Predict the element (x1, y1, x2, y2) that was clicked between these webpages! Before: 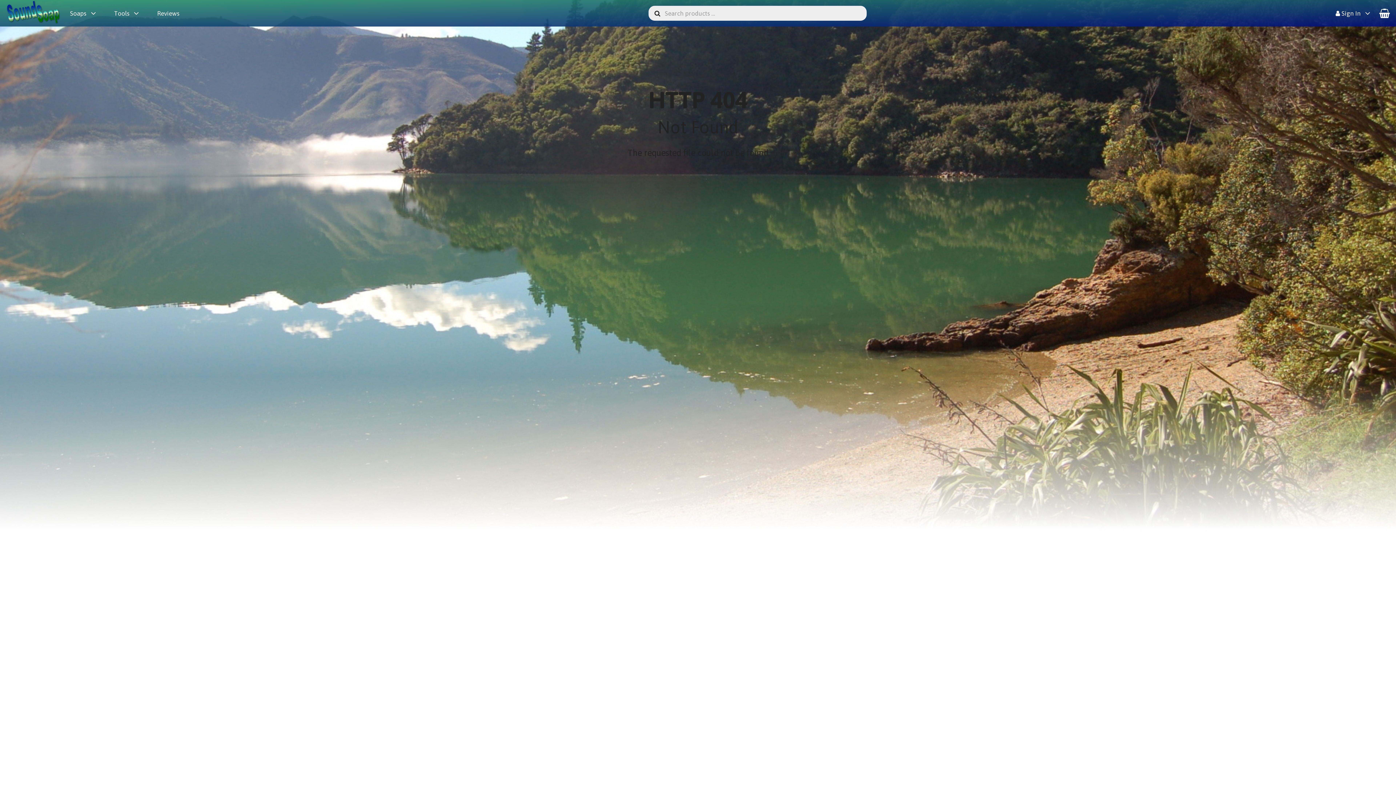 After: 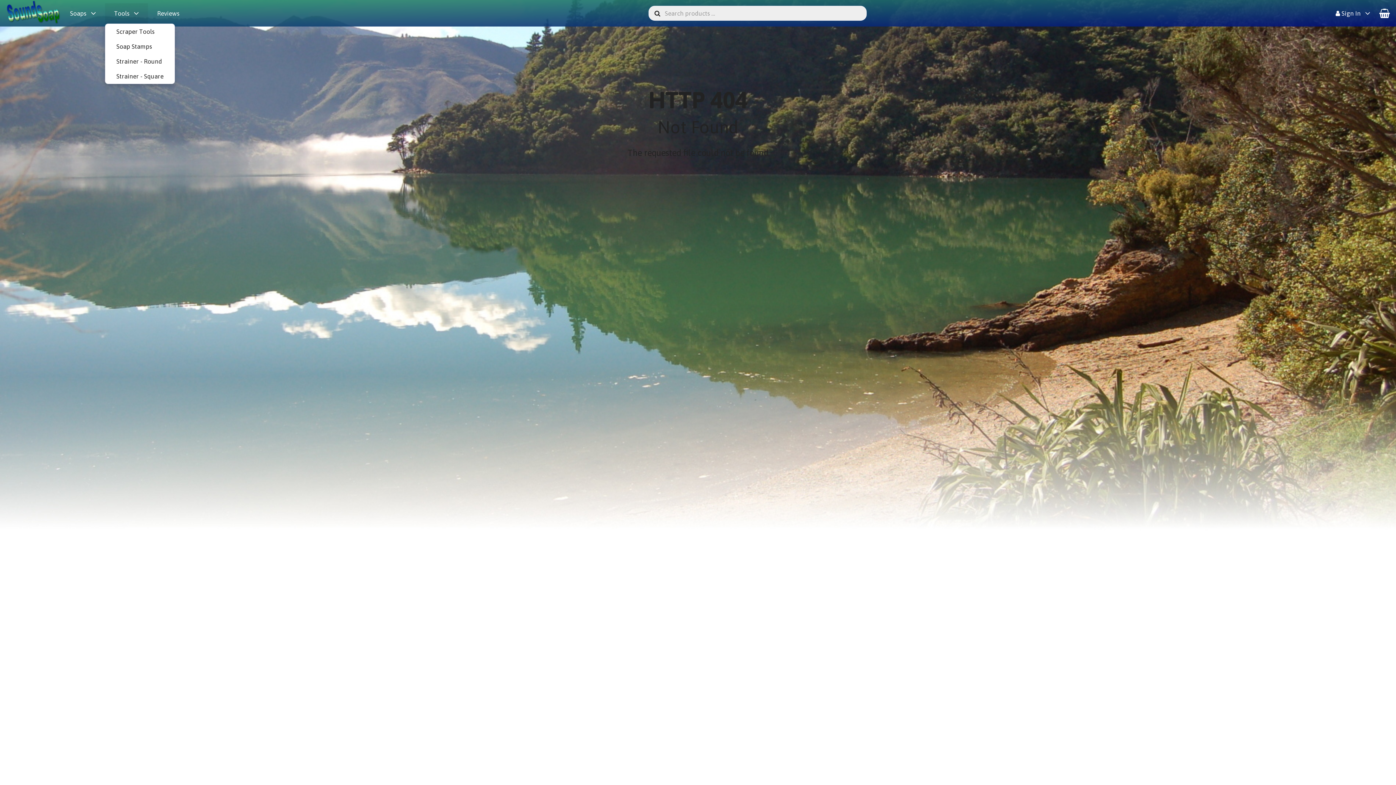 Action: label: Tools bbox: (104, 3, 148, 23)